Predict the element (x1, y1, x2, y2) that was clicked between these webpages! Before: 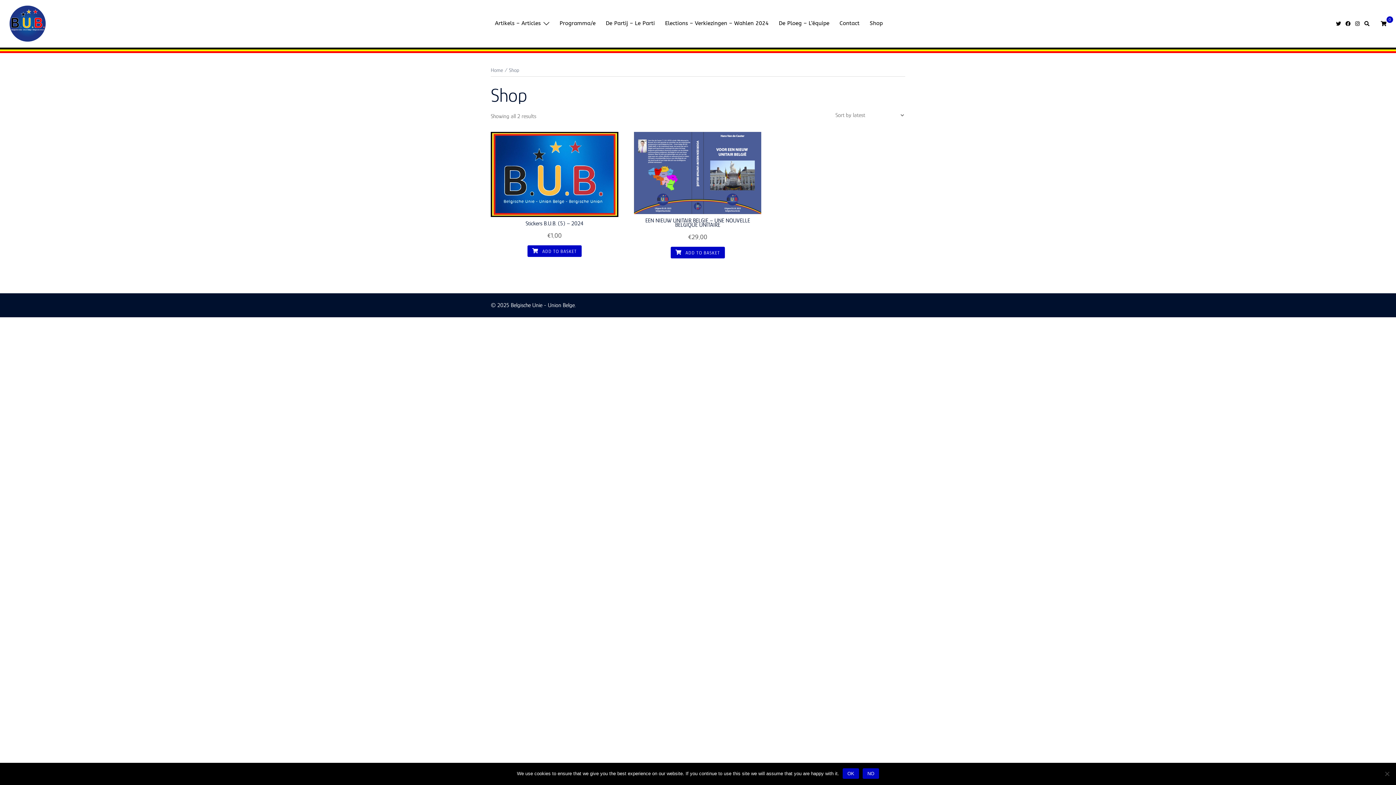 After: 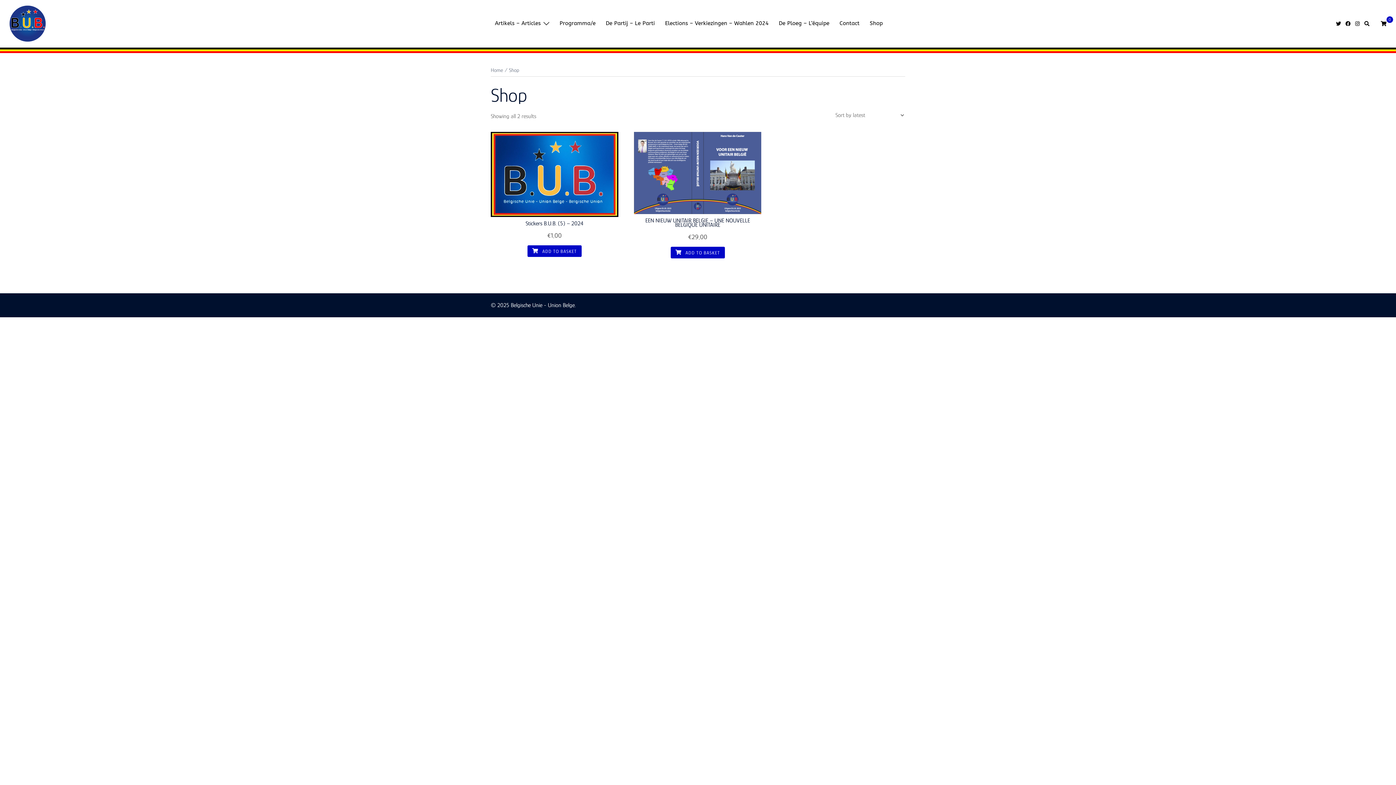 Action: label: Ok bbox: (842, 768, 859, 779)